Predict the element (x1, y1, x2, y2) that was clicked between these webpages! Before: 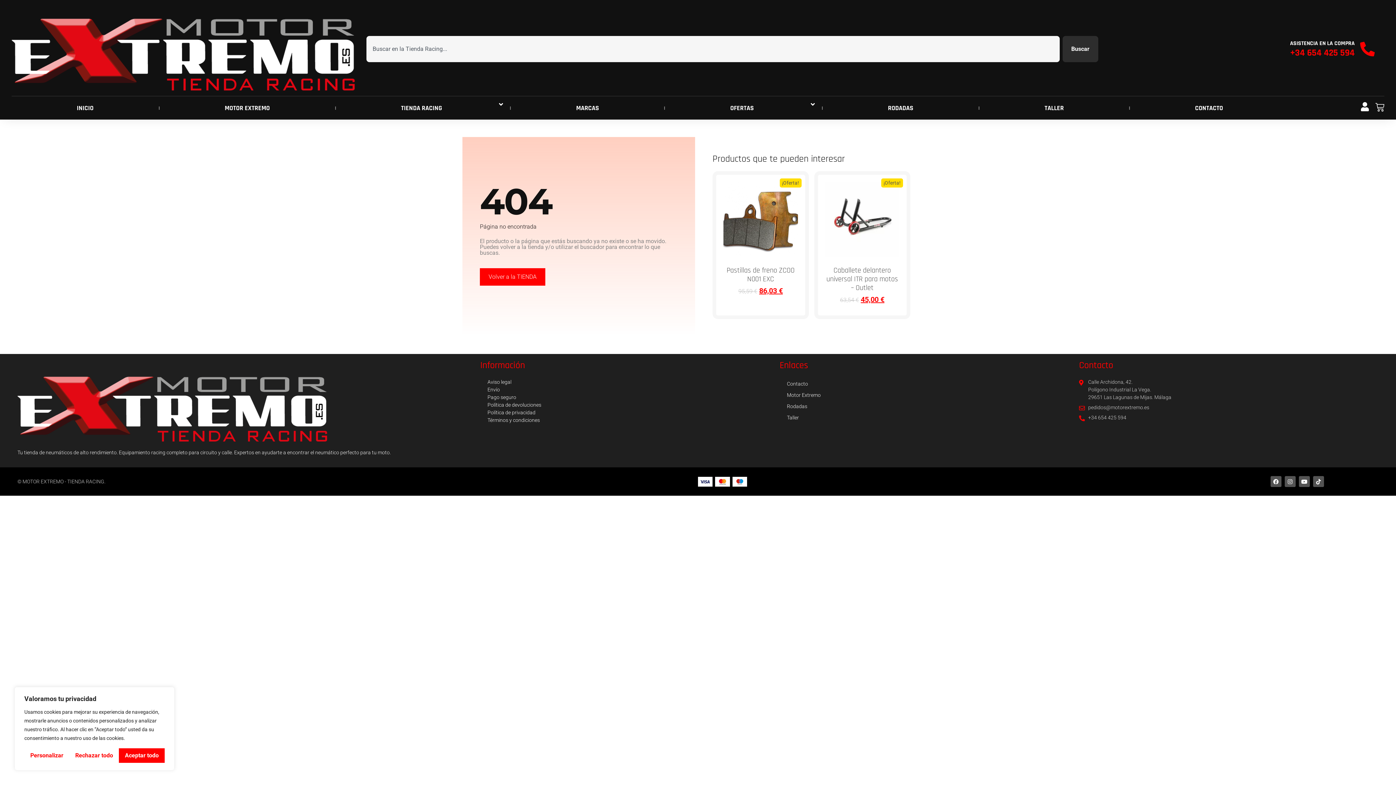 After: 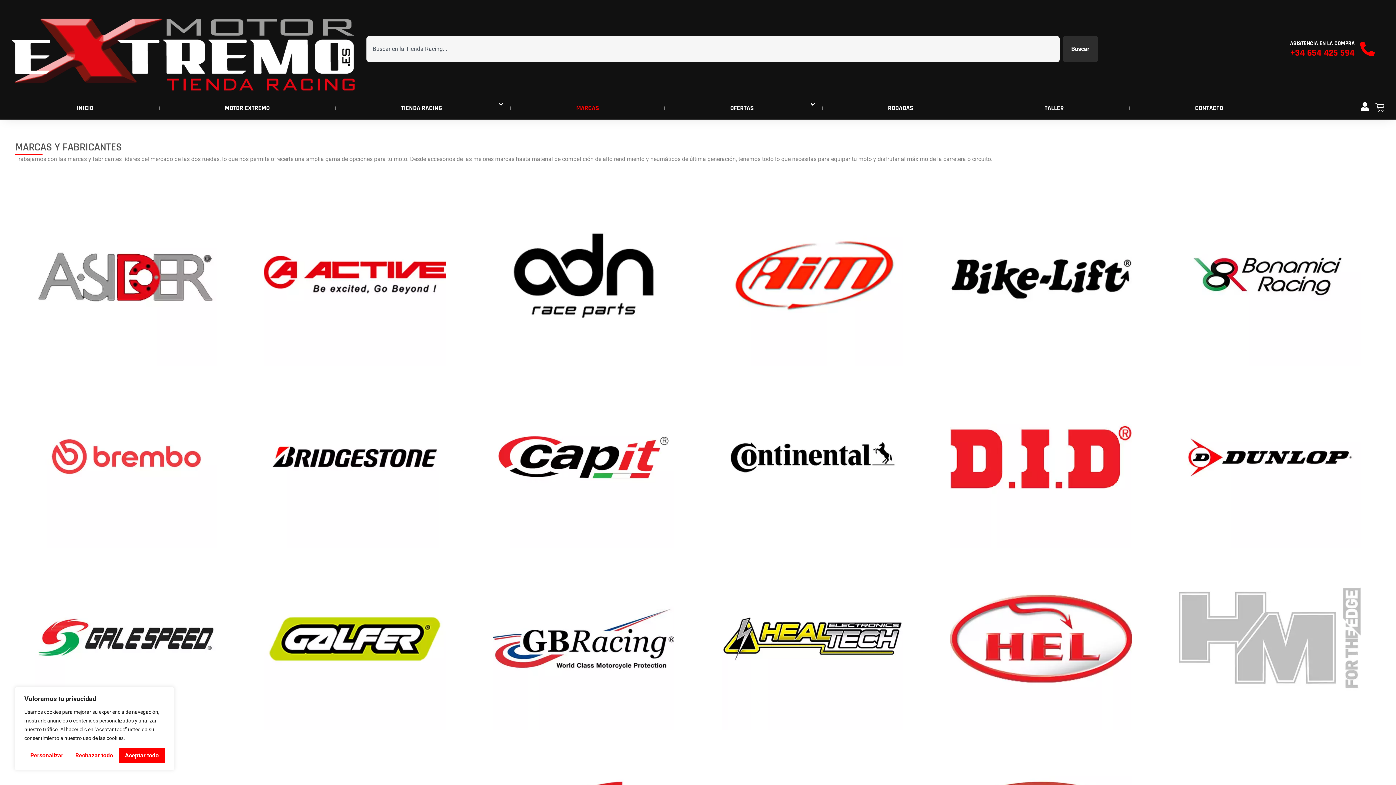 Action: bbox: (511, 103, 664, 113) label: MARCAS